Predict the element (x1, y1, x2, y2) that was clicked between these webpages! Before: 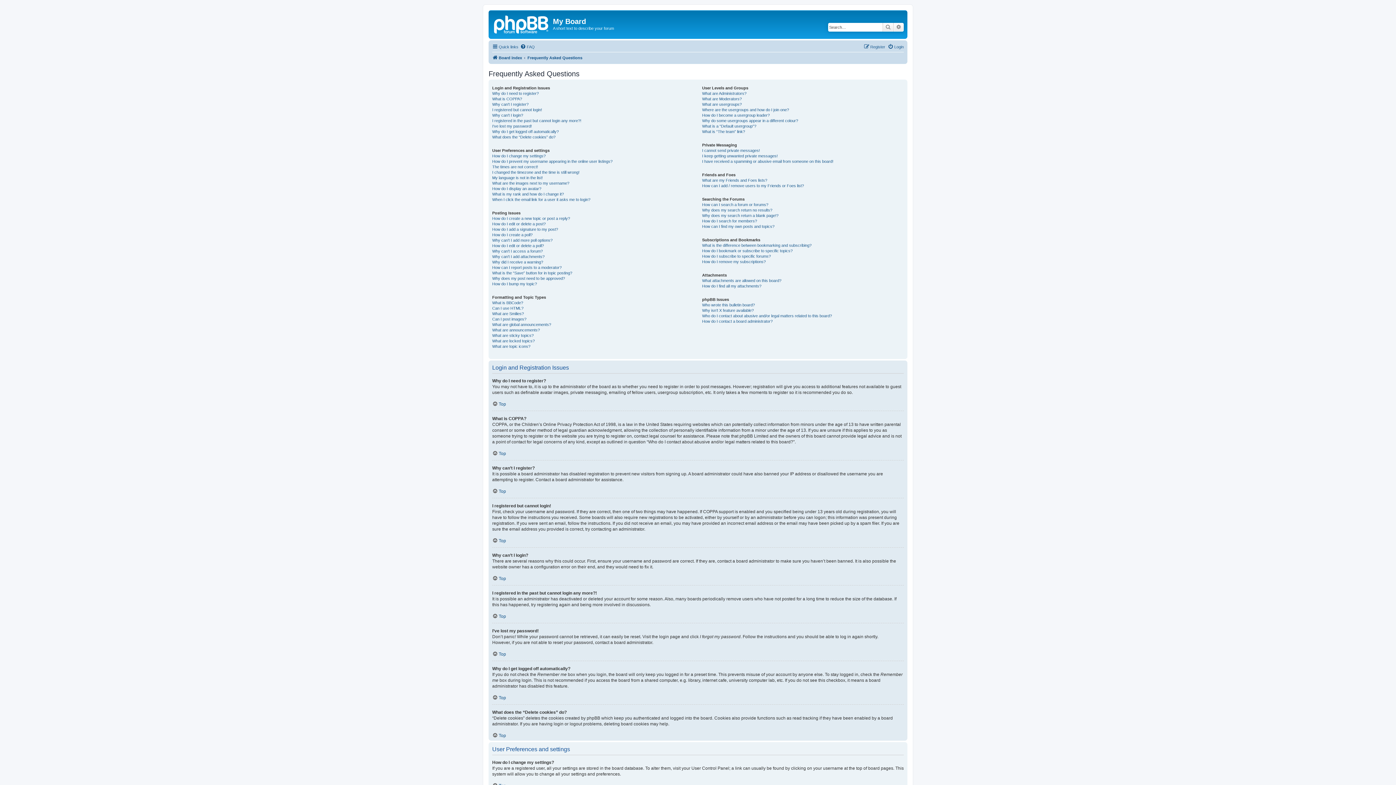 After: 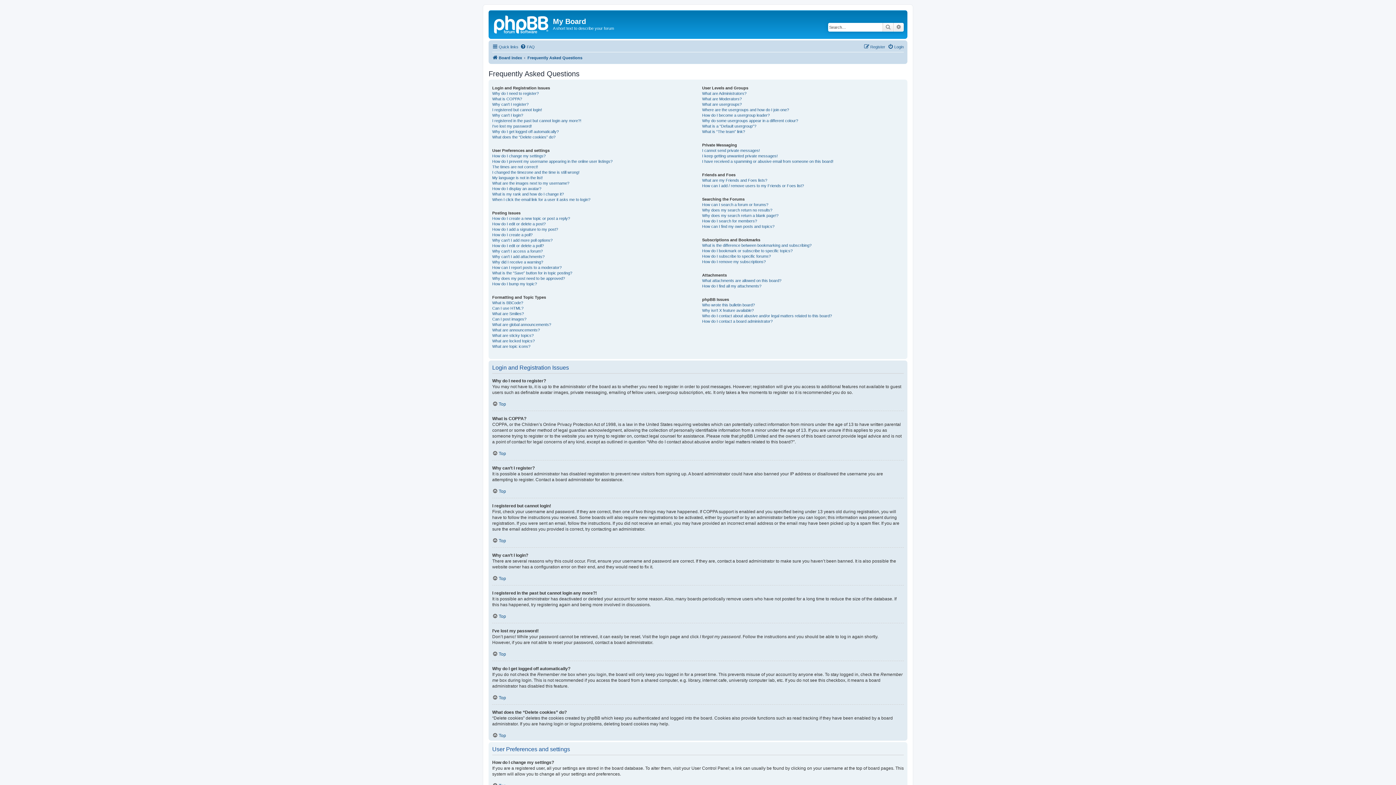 Action: label: FAQ bbox: (520, 42, 534, 51)